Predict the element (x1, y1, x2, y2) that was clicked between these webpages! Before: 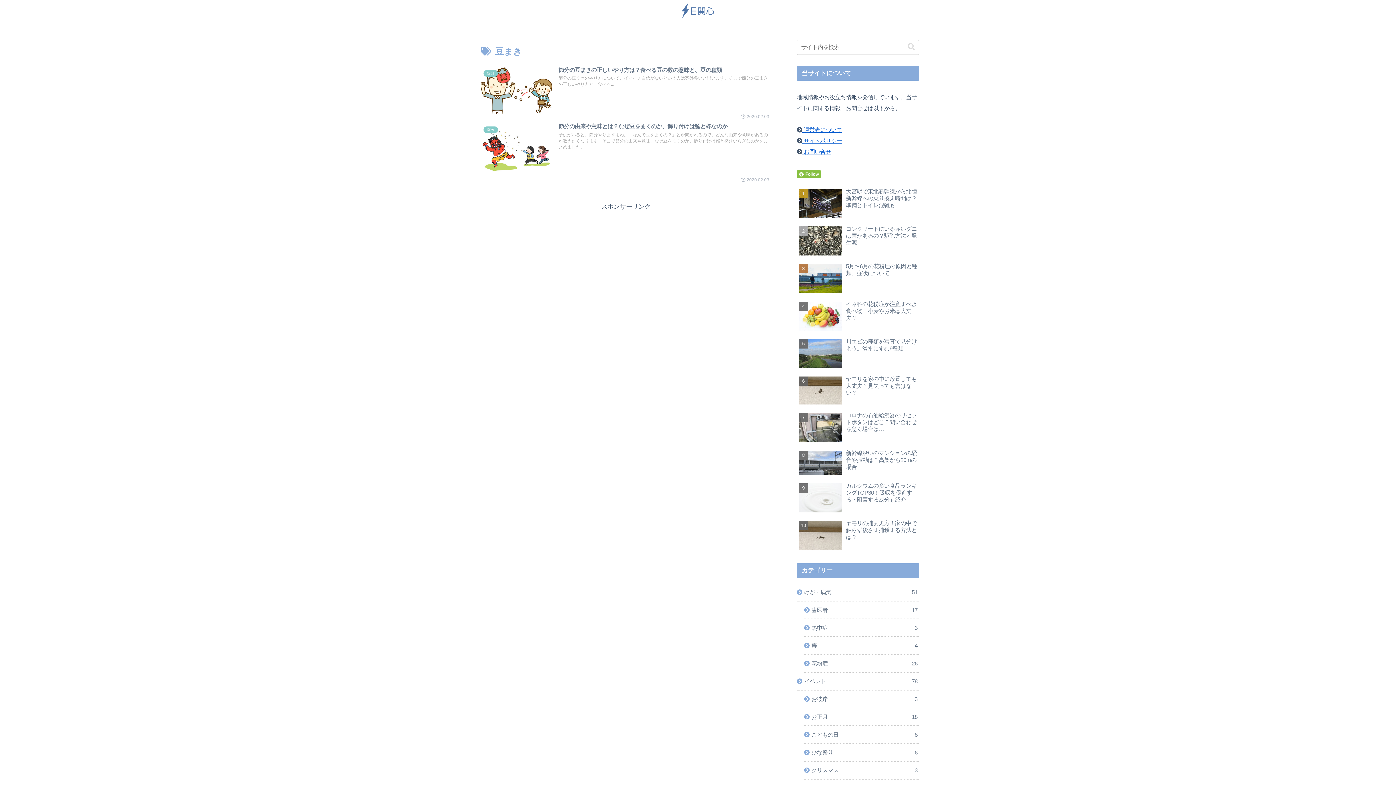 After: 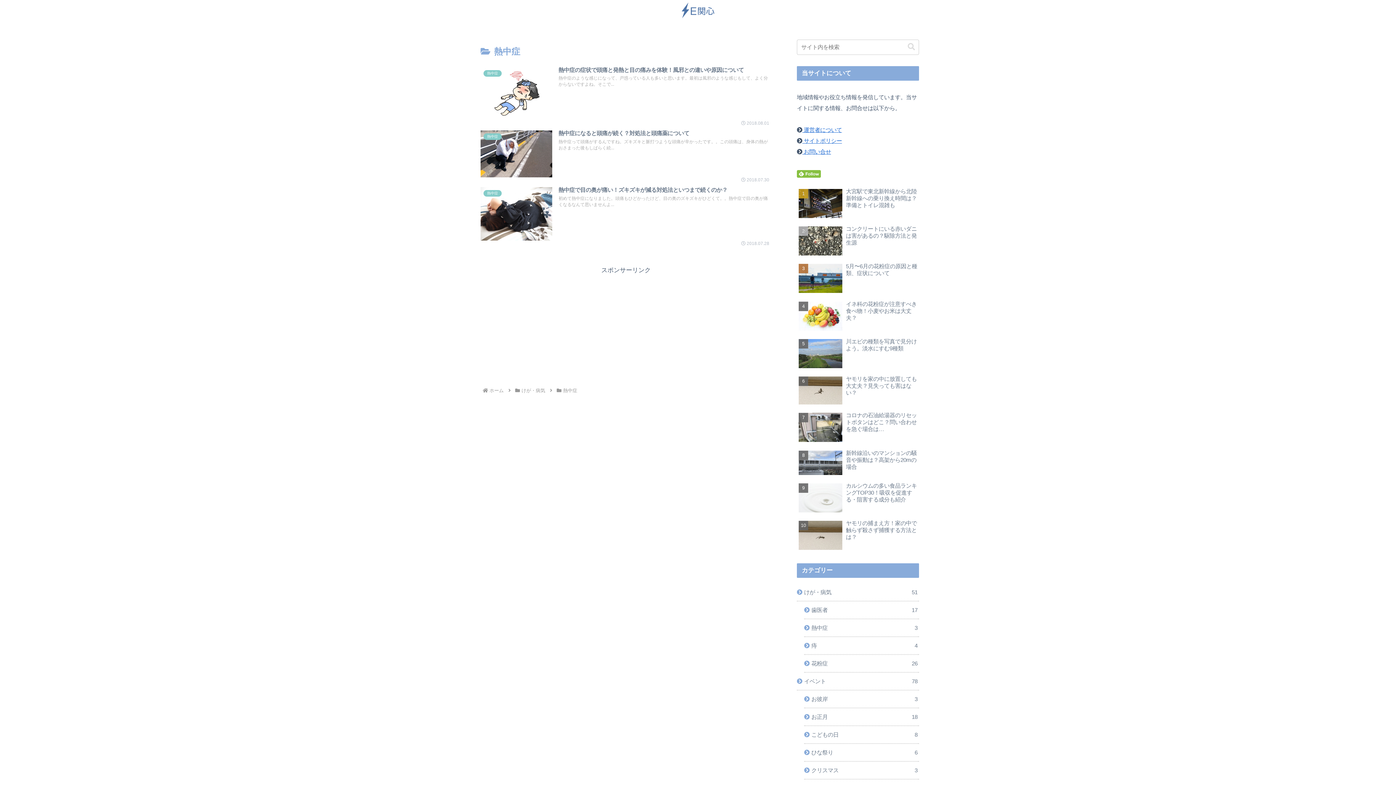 Action: label: 熱中症
3 bbox: (804, 619, 919, 637)